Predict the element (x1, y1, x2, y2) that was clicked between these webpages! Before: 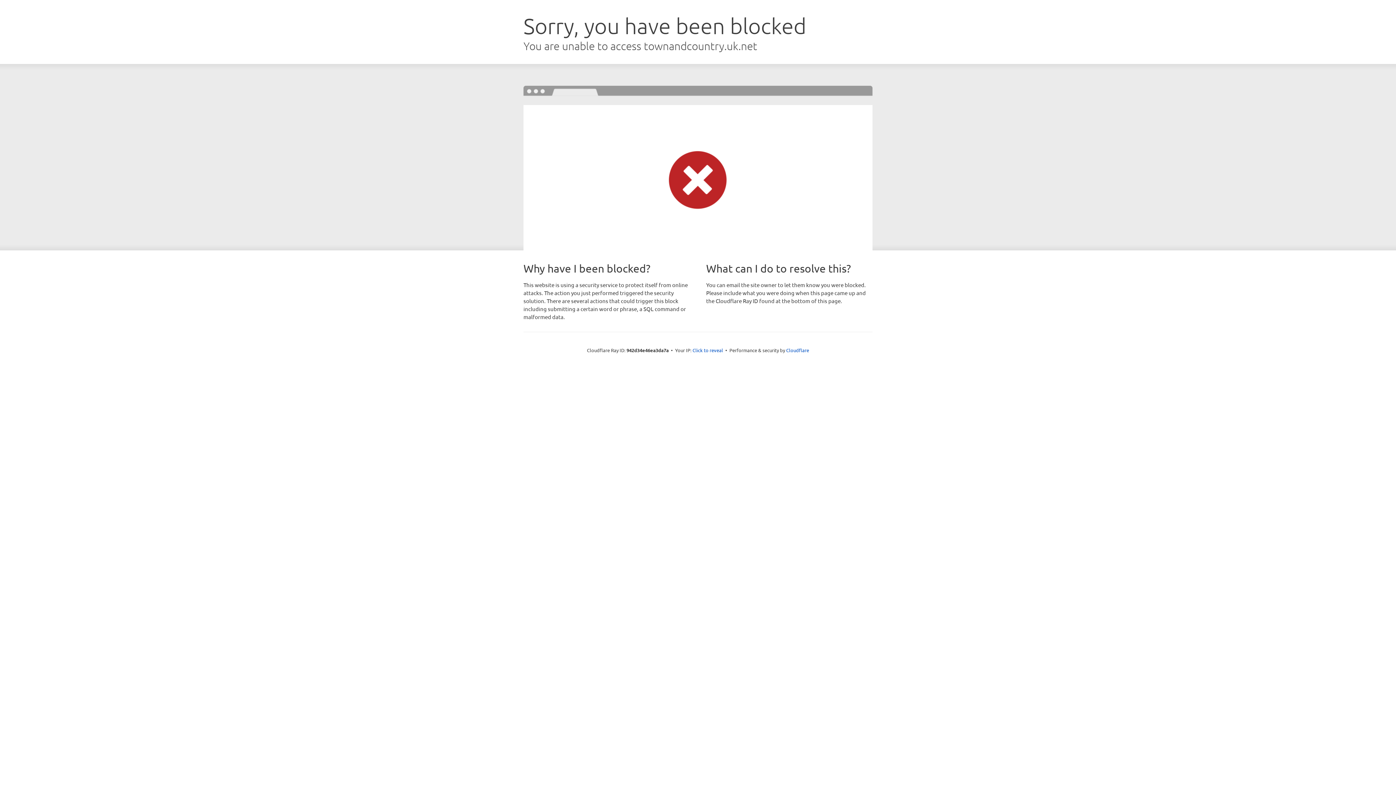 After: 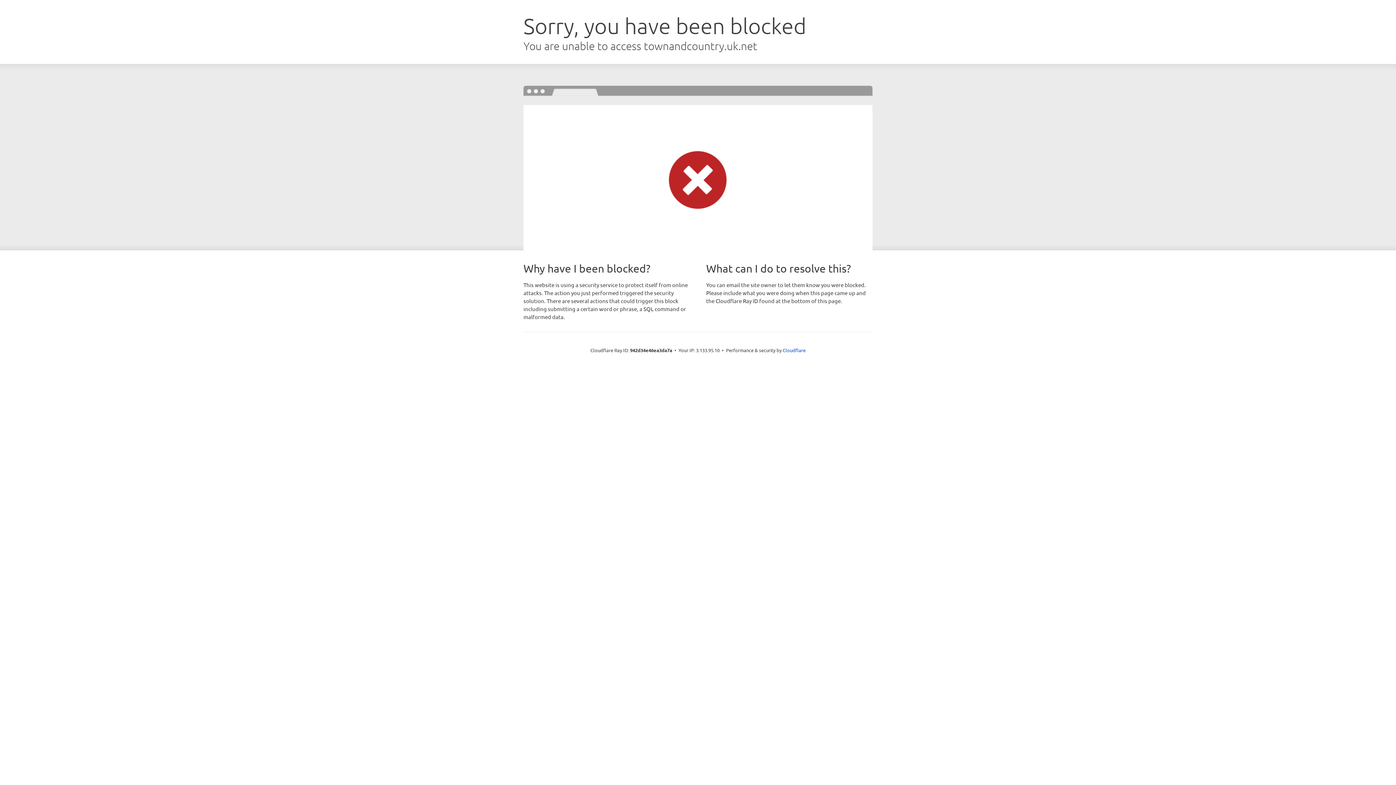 Action: bbox: (692, 346, 723, 353) label: Click to reveal